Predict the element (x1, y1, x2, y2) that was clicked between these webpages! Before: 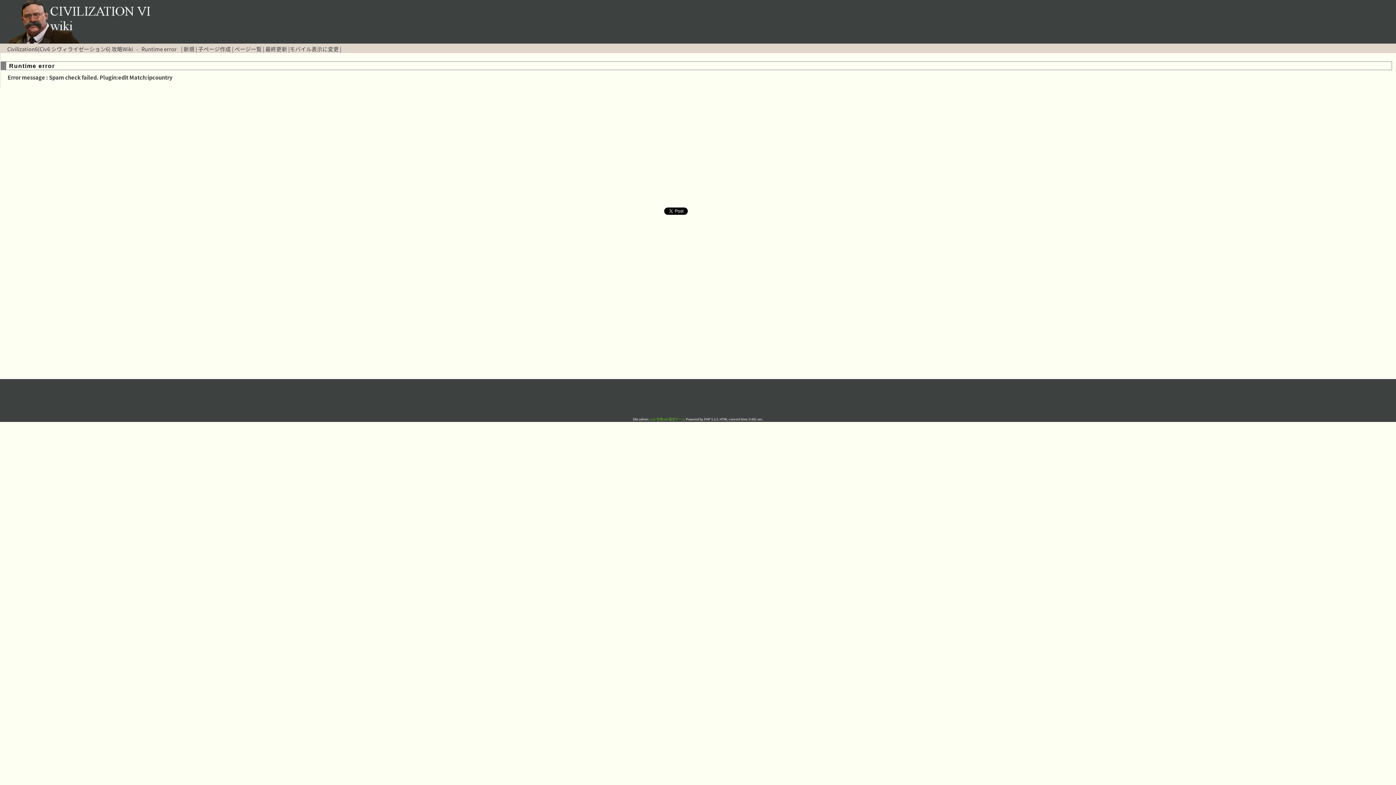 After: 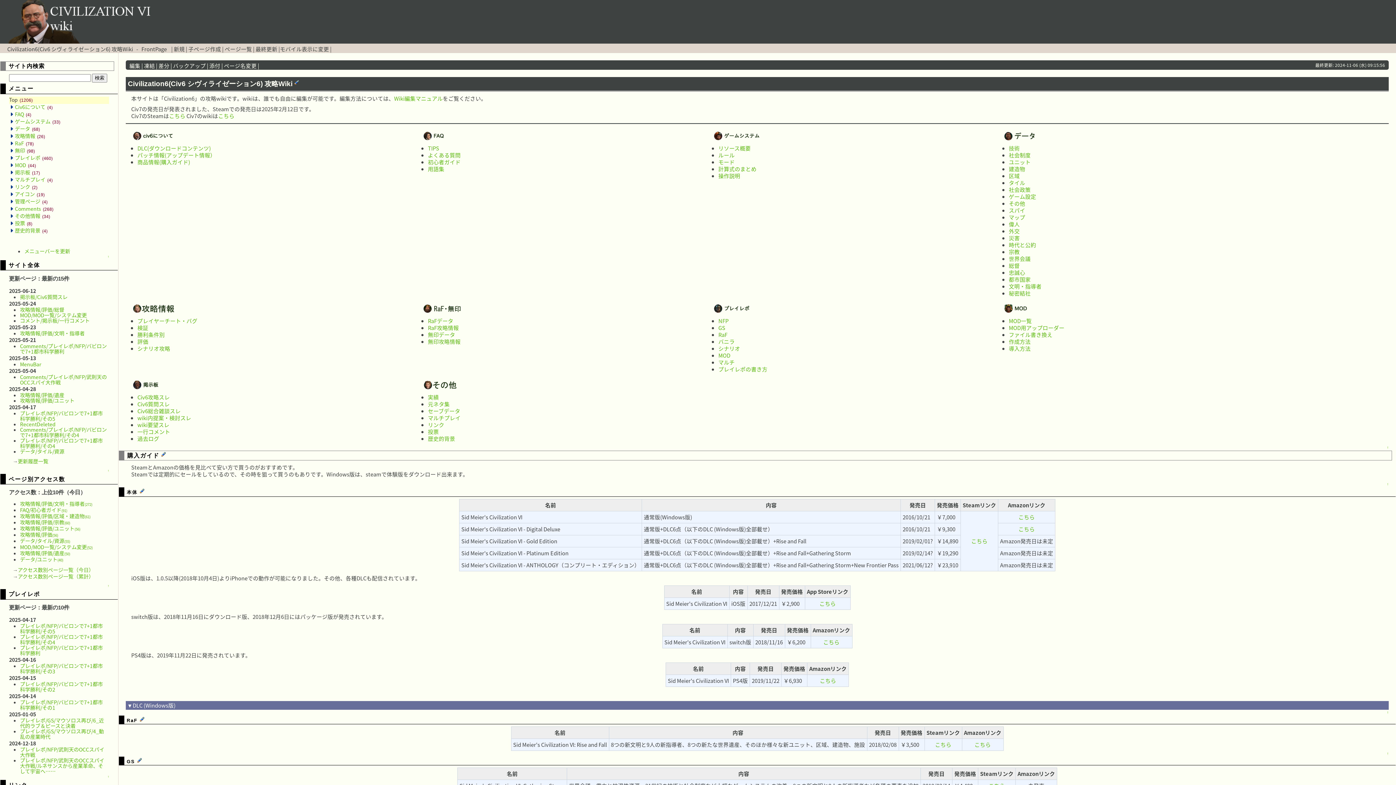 Action: bbox: (7, 45, 133, 53) label: Civilization6(Civ6 シヴィライゼーション6) 攻略Wiki